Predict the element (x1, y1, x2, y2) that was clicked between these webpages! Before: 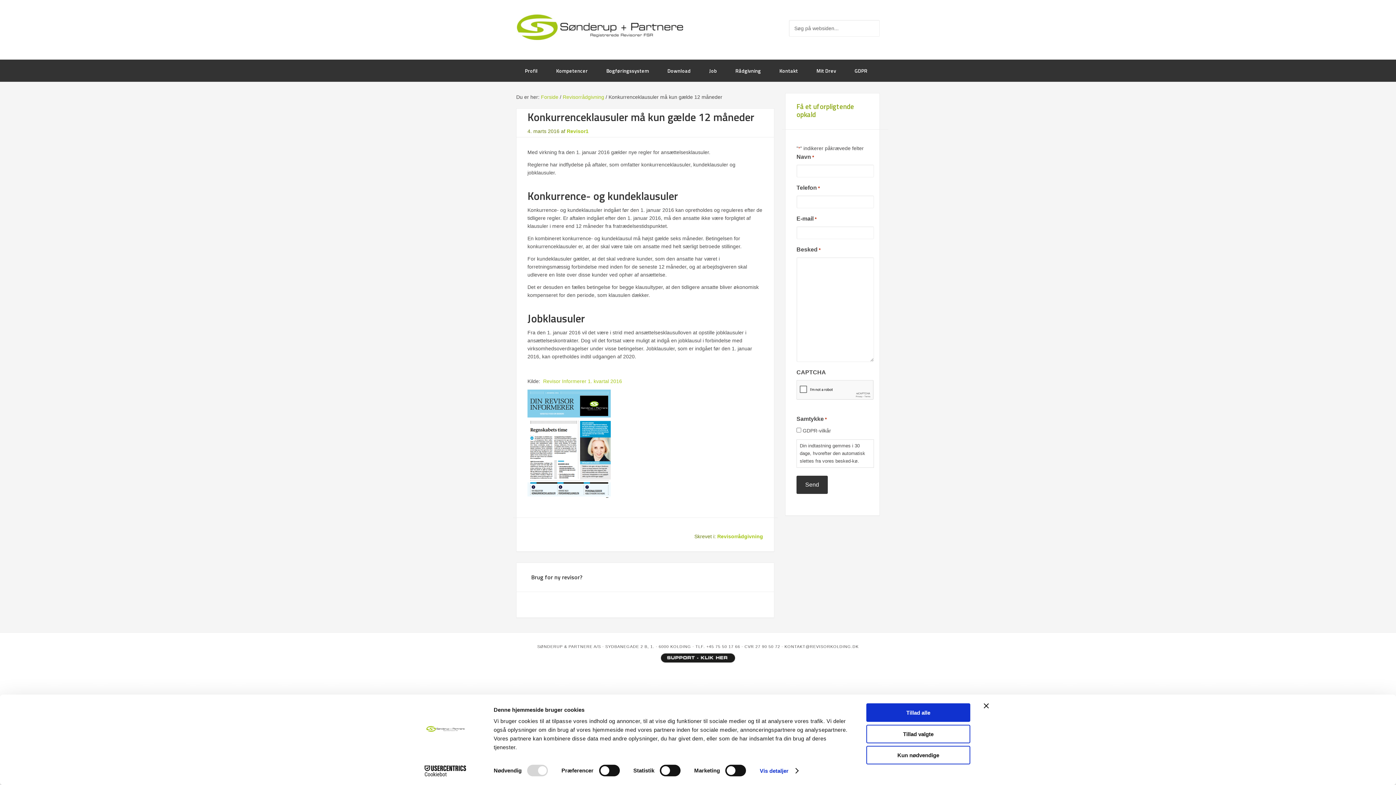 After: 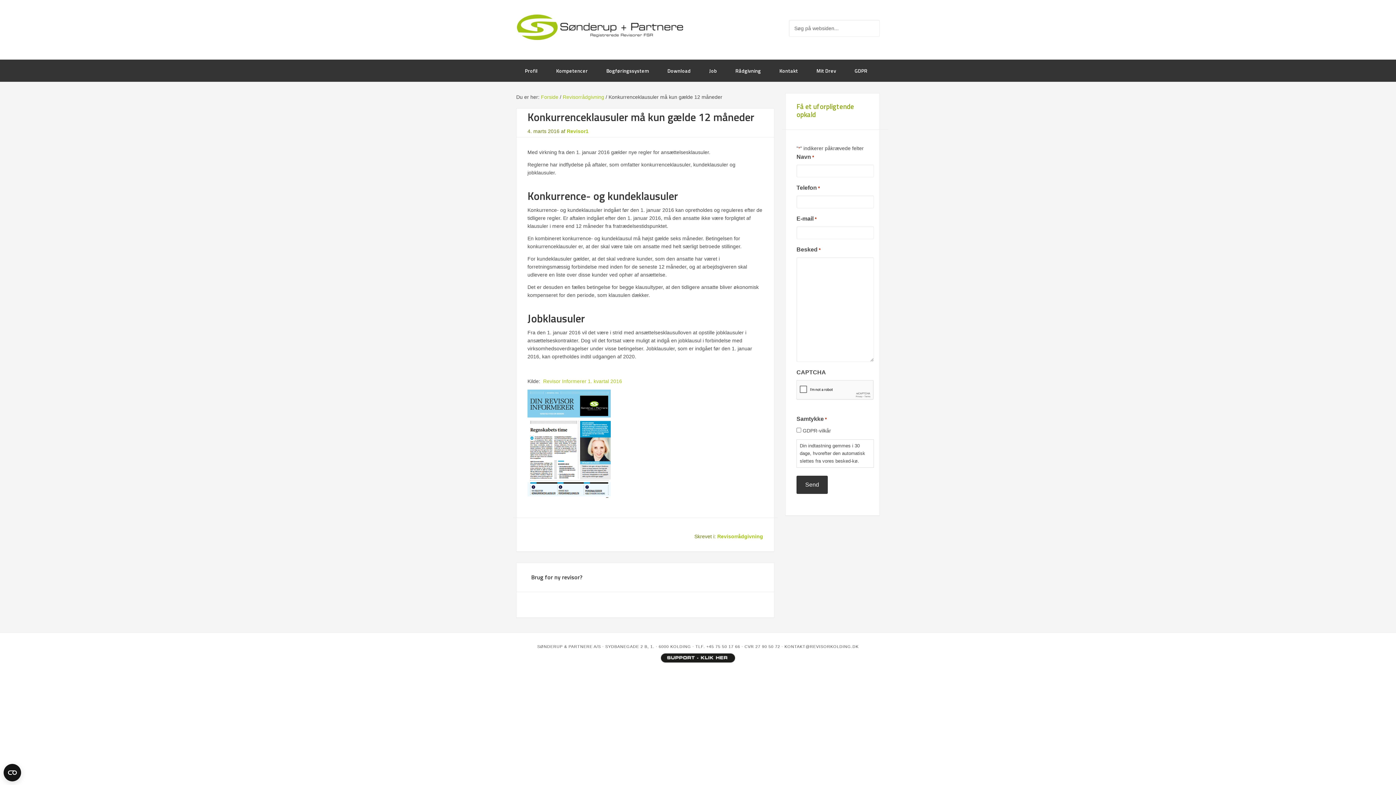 Action: label: Kun nødvendige bbox: (866, 746, 970, 764)